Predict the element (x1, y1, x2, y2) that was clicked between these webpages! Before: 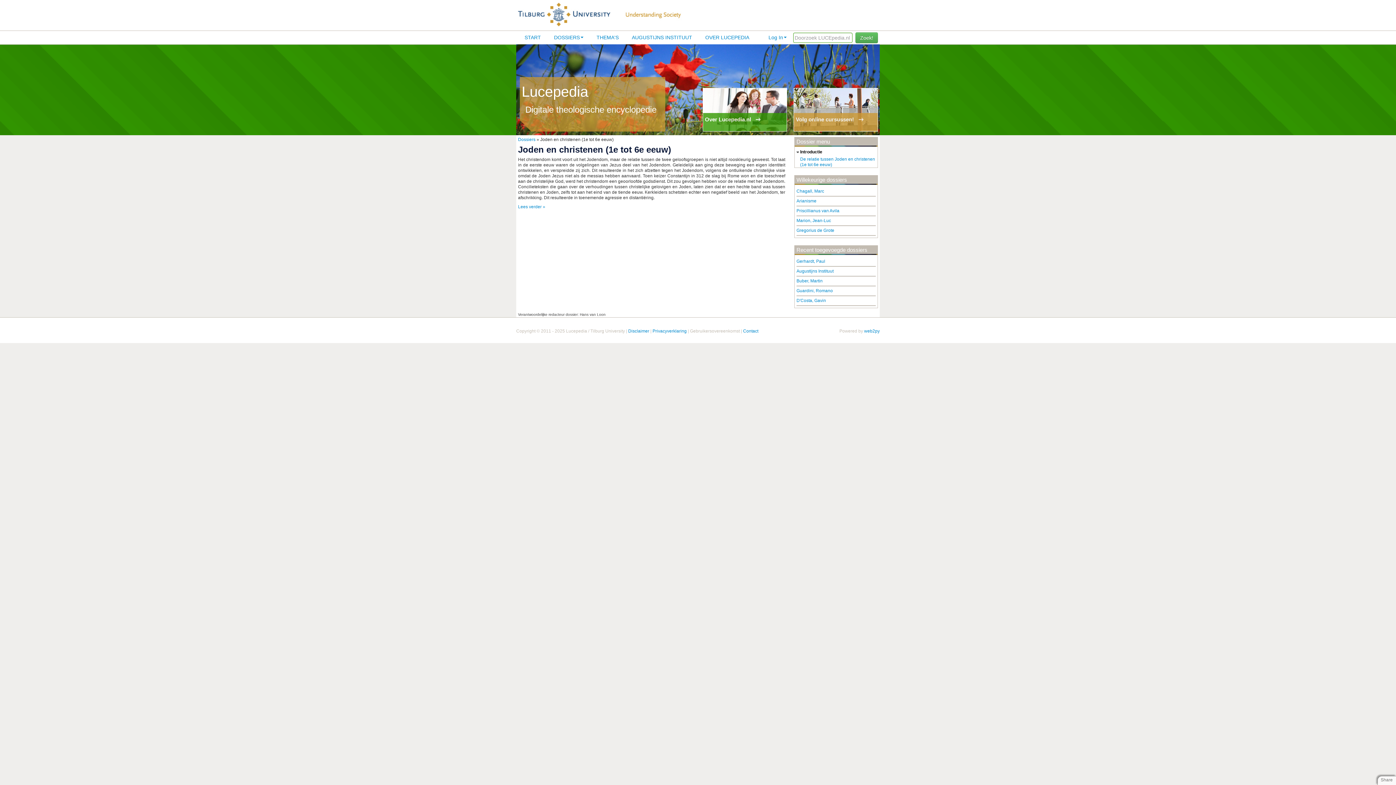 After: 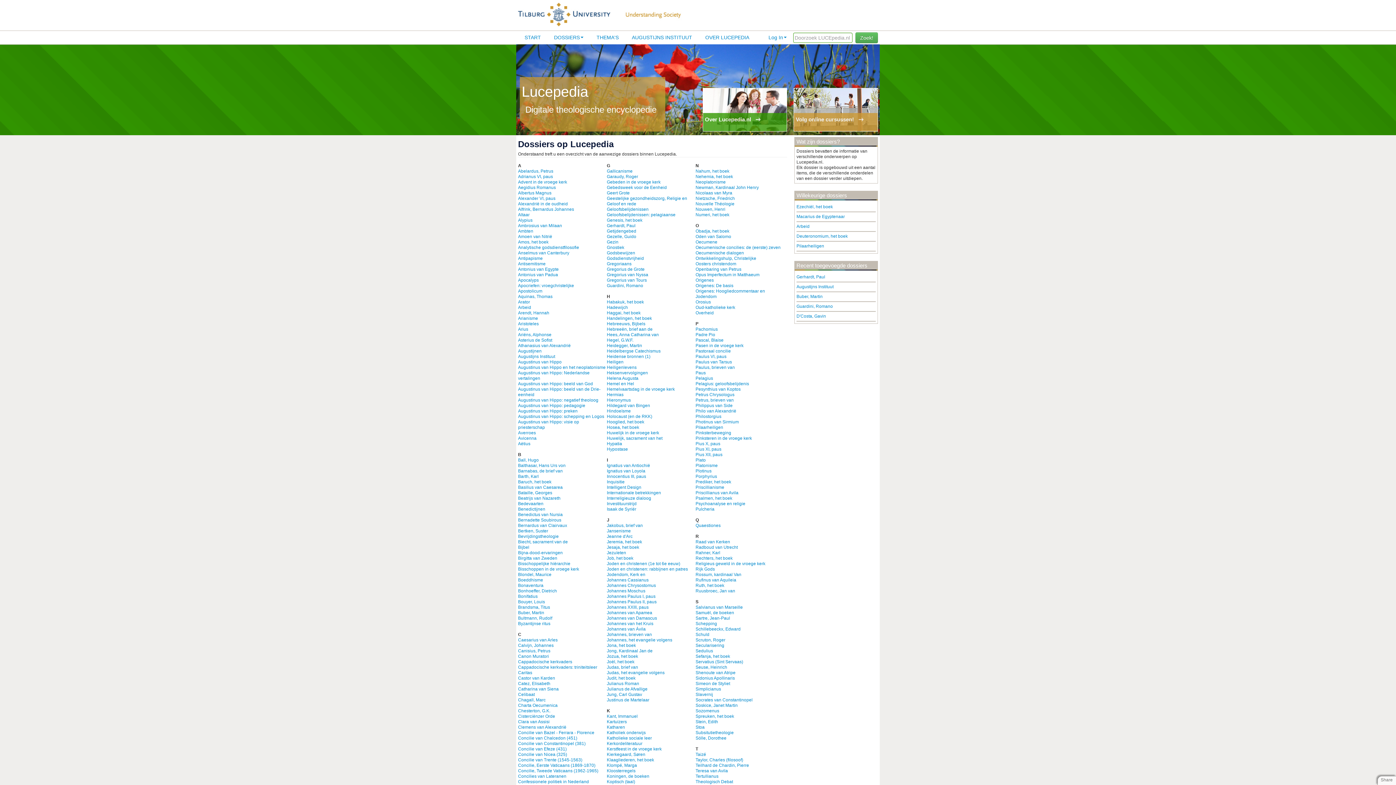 Action: bbox: (518, 137, 535, 142) label: Dossiers